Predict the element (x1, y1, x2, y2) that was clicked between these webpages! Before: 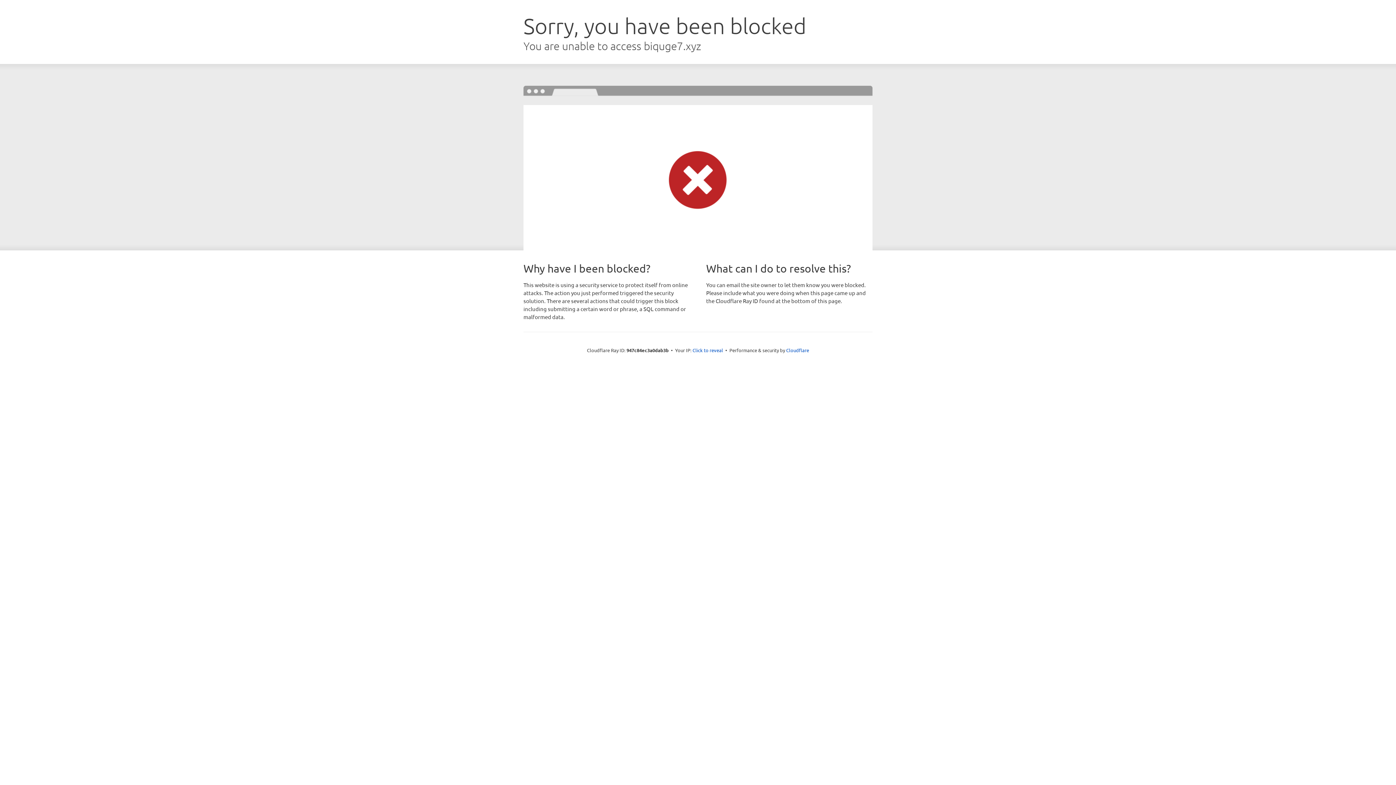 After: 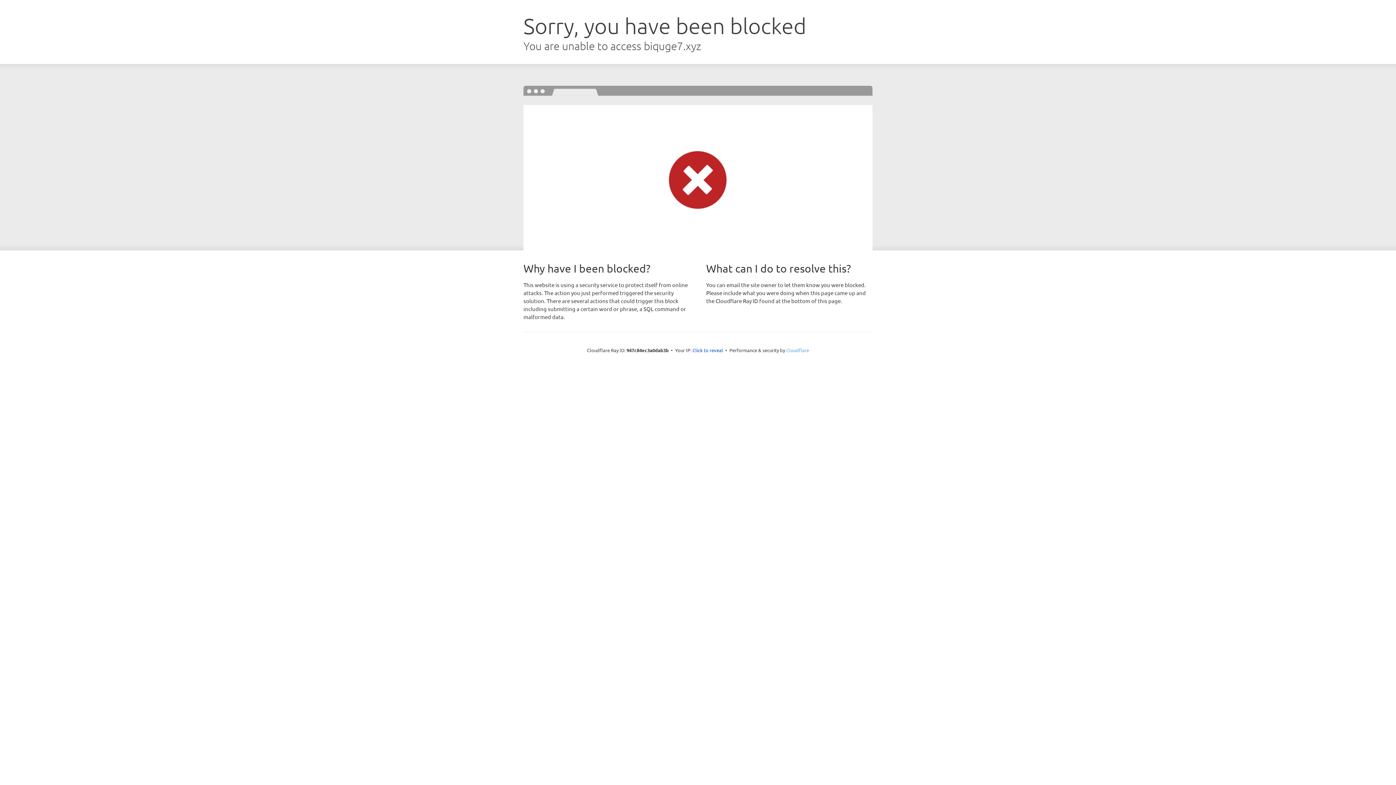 Action: bbox: (786, 347, 809, 353) label: Cloudflare